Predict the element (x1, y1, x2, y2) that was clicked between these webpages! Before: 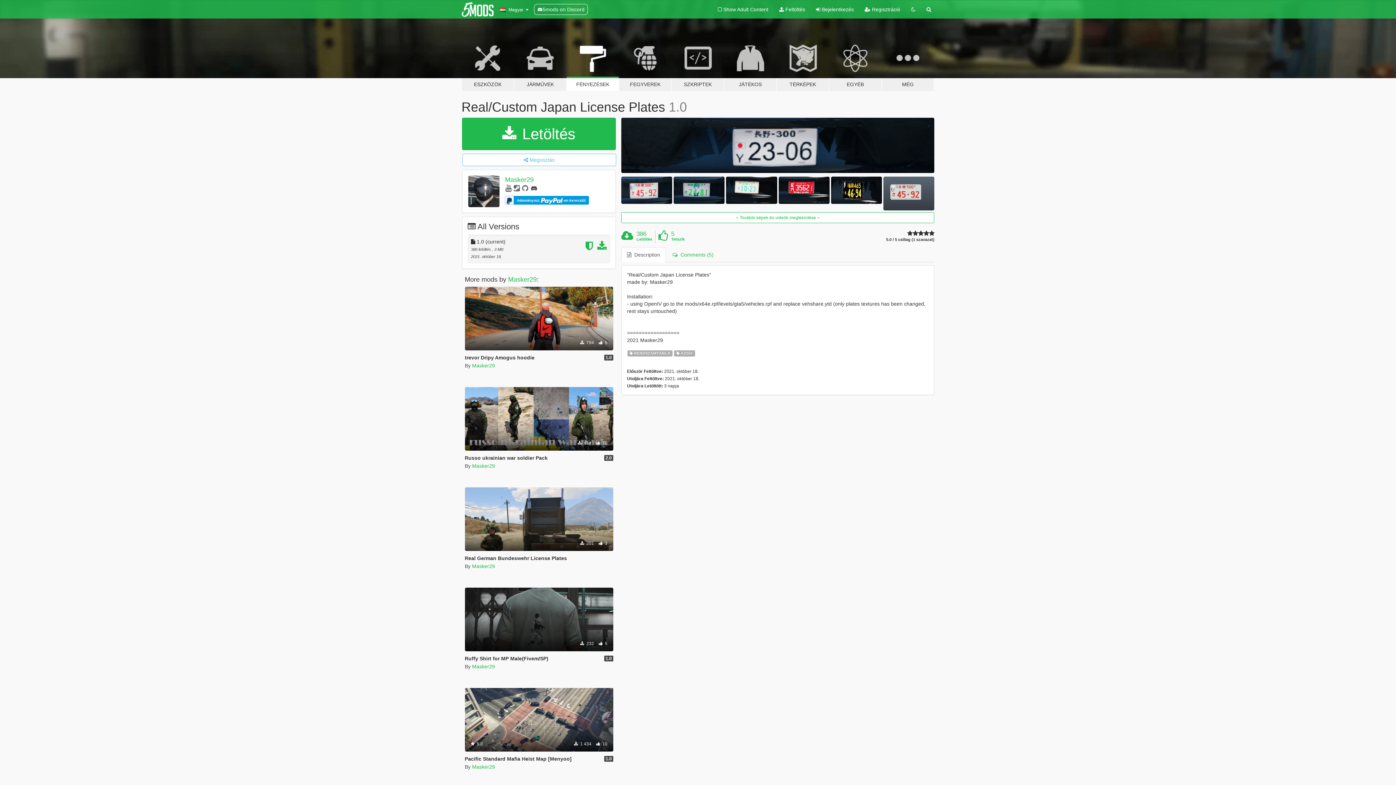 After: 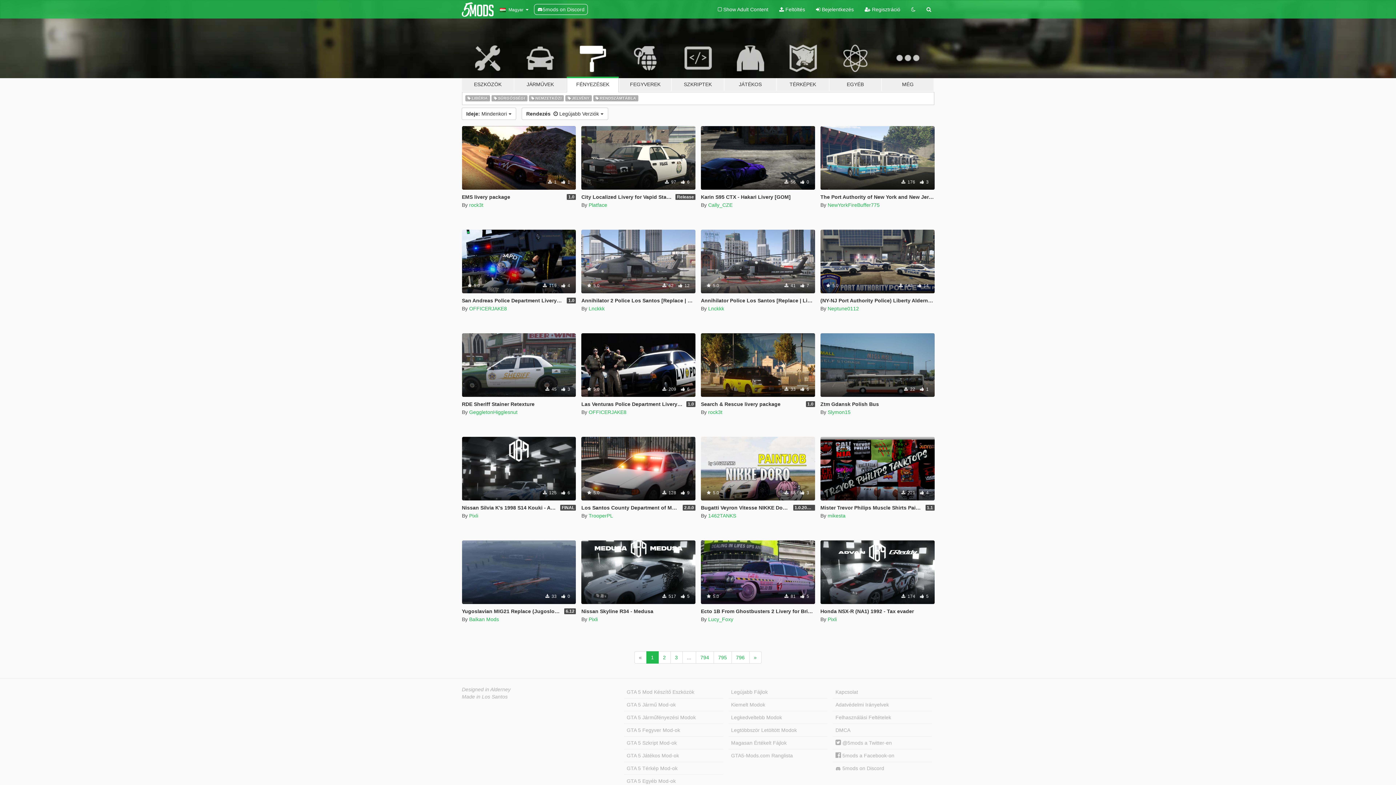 Action: label: FÉNYEZÉSEK bbox: (566, 34, 619, 91)